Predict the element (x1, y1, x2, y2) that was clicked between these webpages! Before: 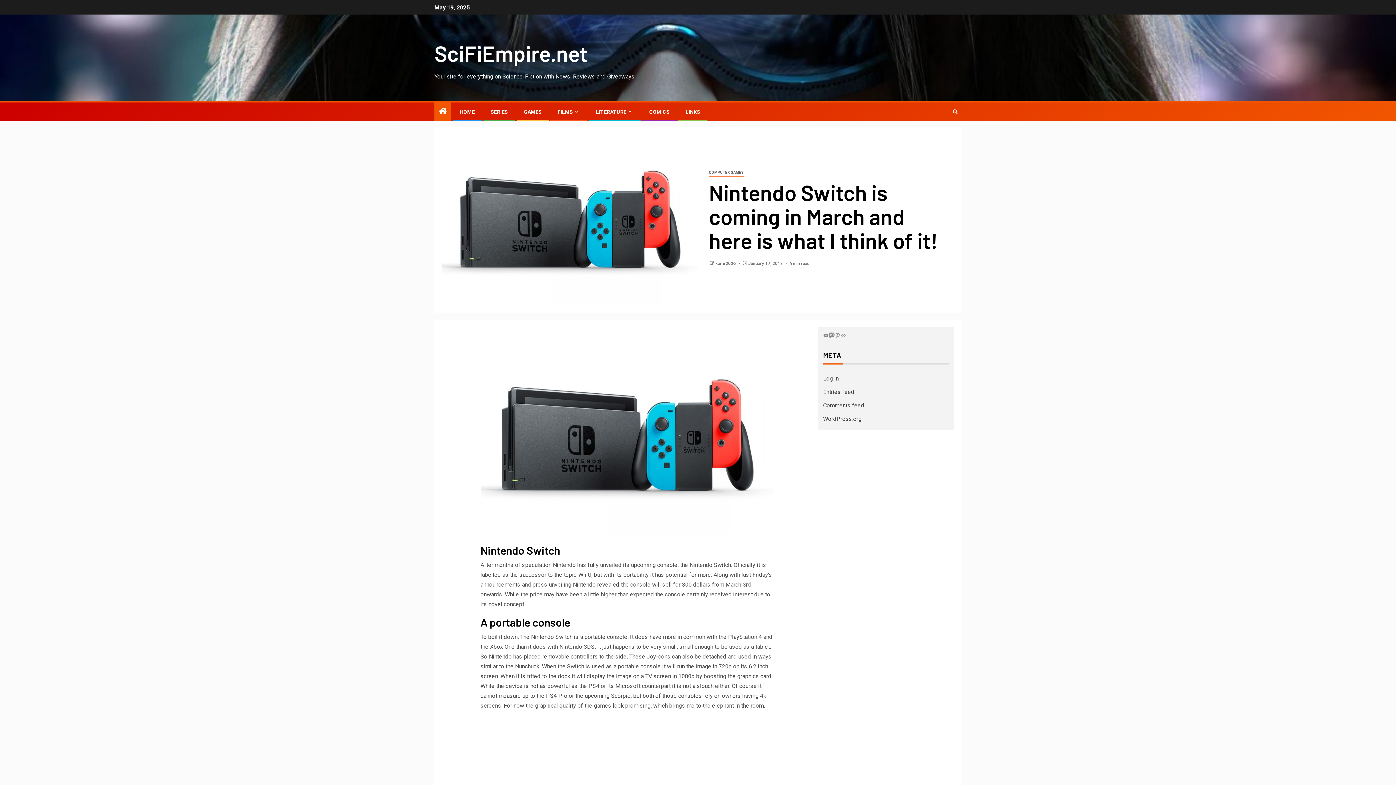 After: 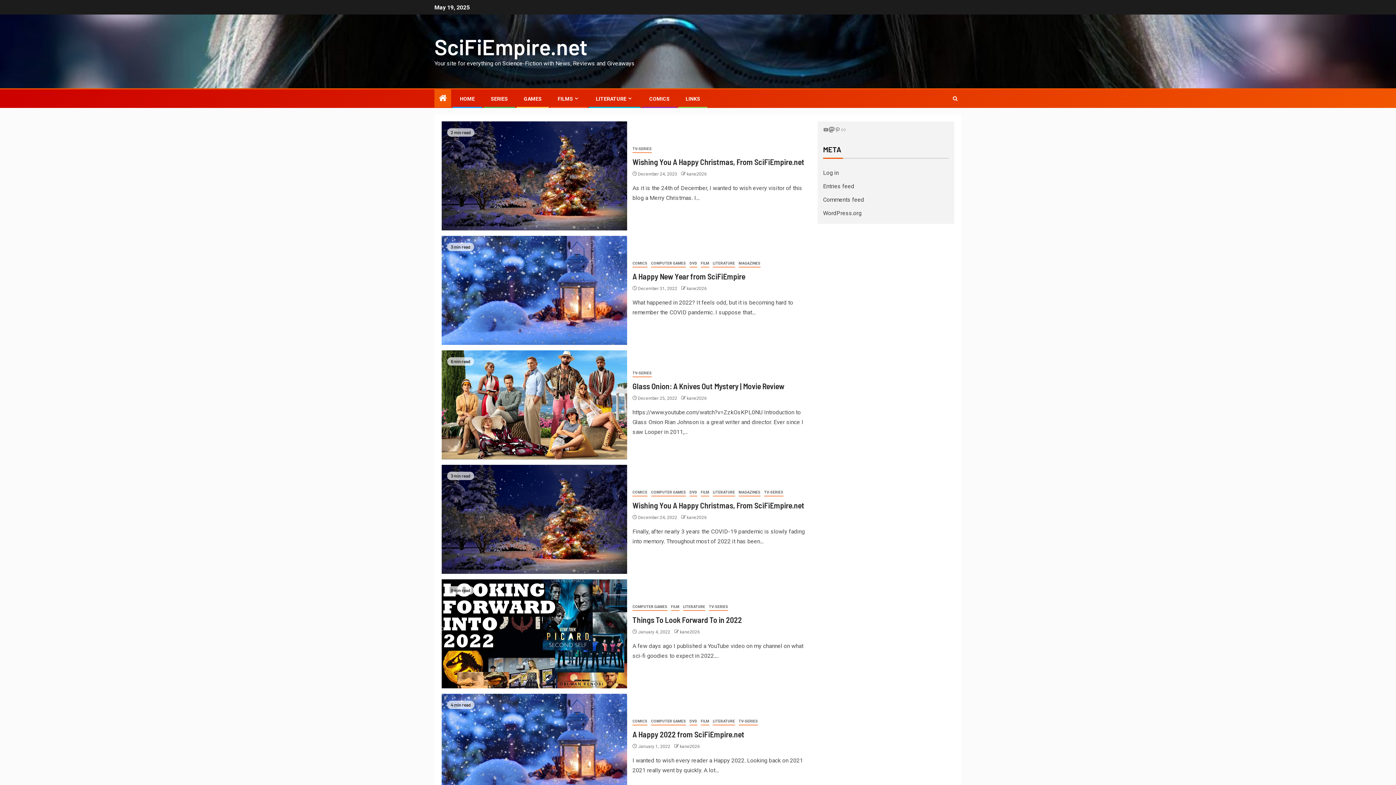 Action: bbox: (438, 106, 446, 117)